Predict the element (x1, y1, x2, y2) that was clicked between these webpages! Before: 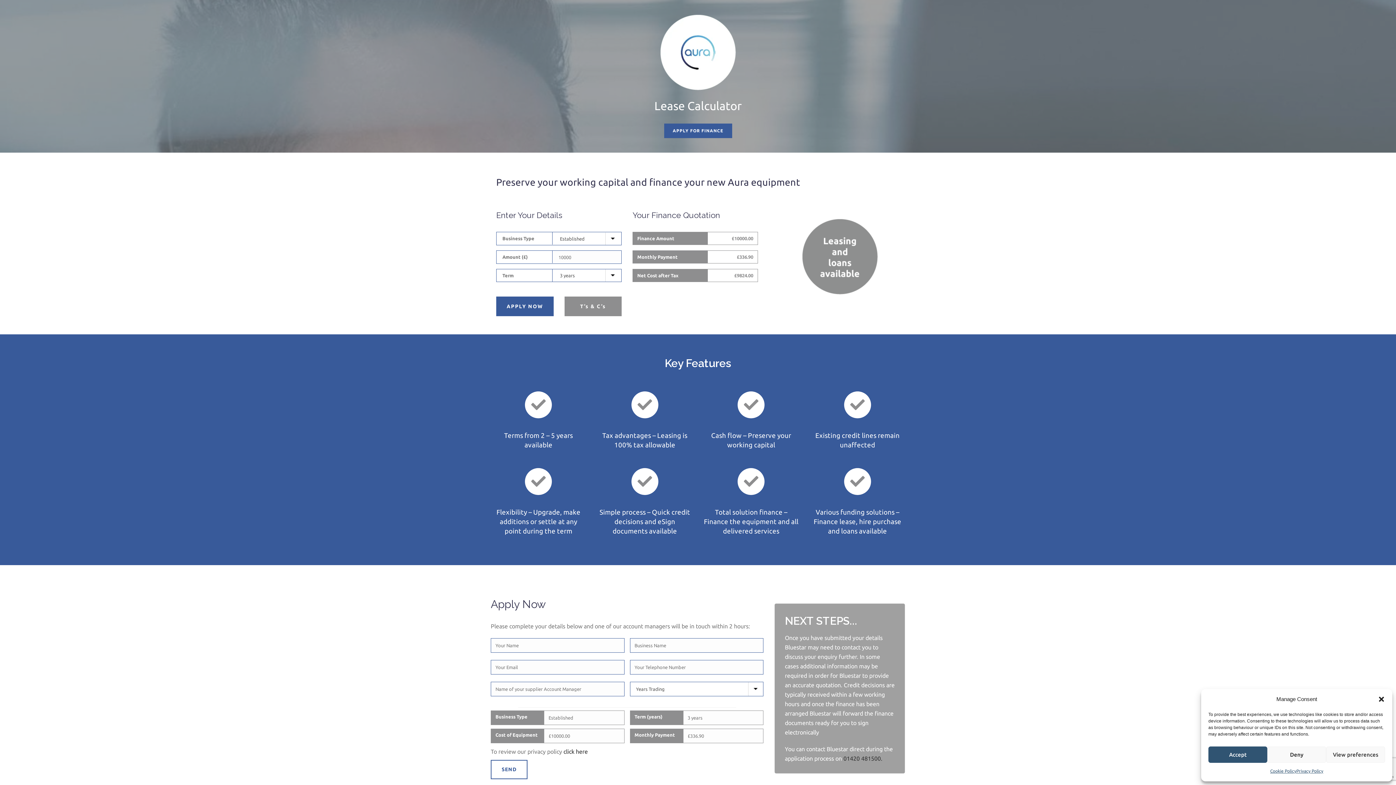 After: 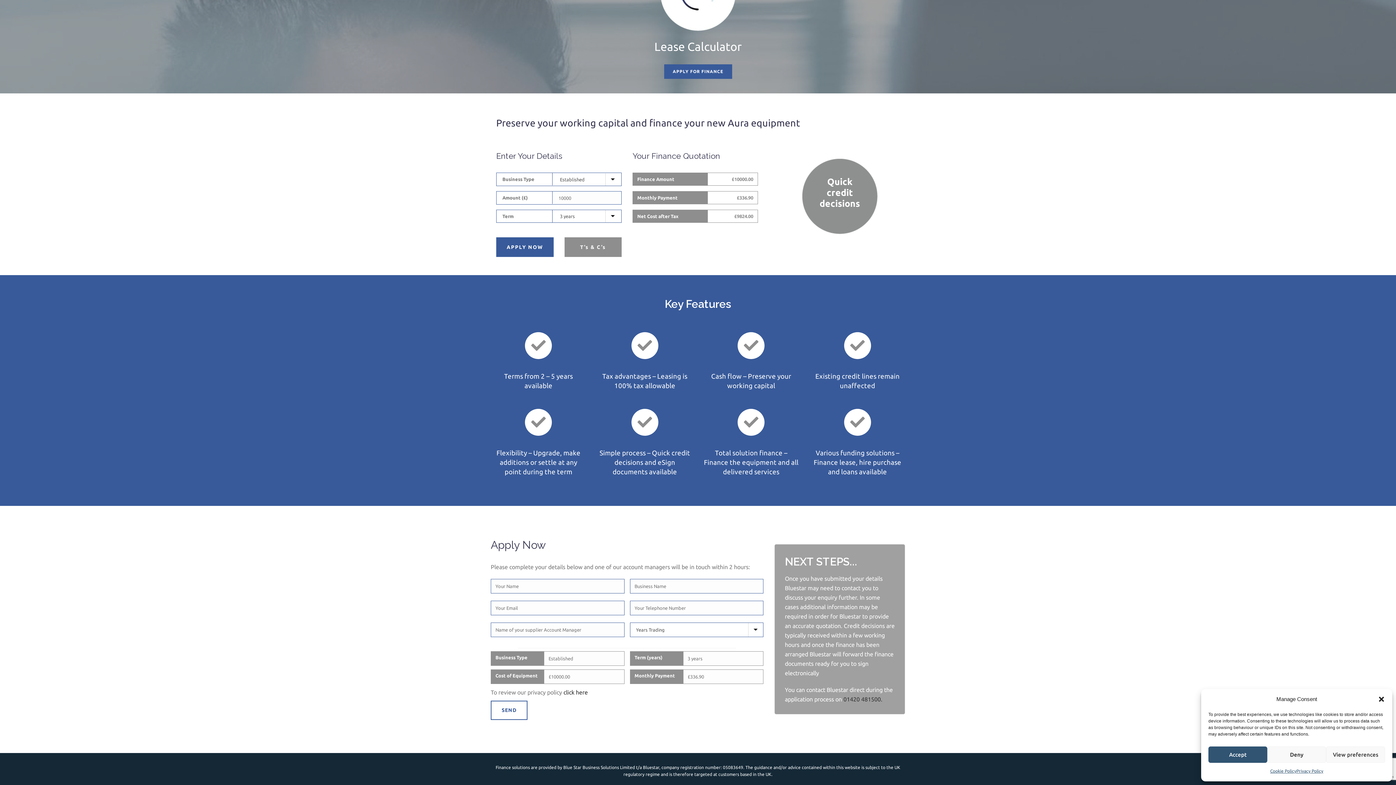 Action: label: APPLY FOR FINANCE bbox: (664, 123, 732, 138)